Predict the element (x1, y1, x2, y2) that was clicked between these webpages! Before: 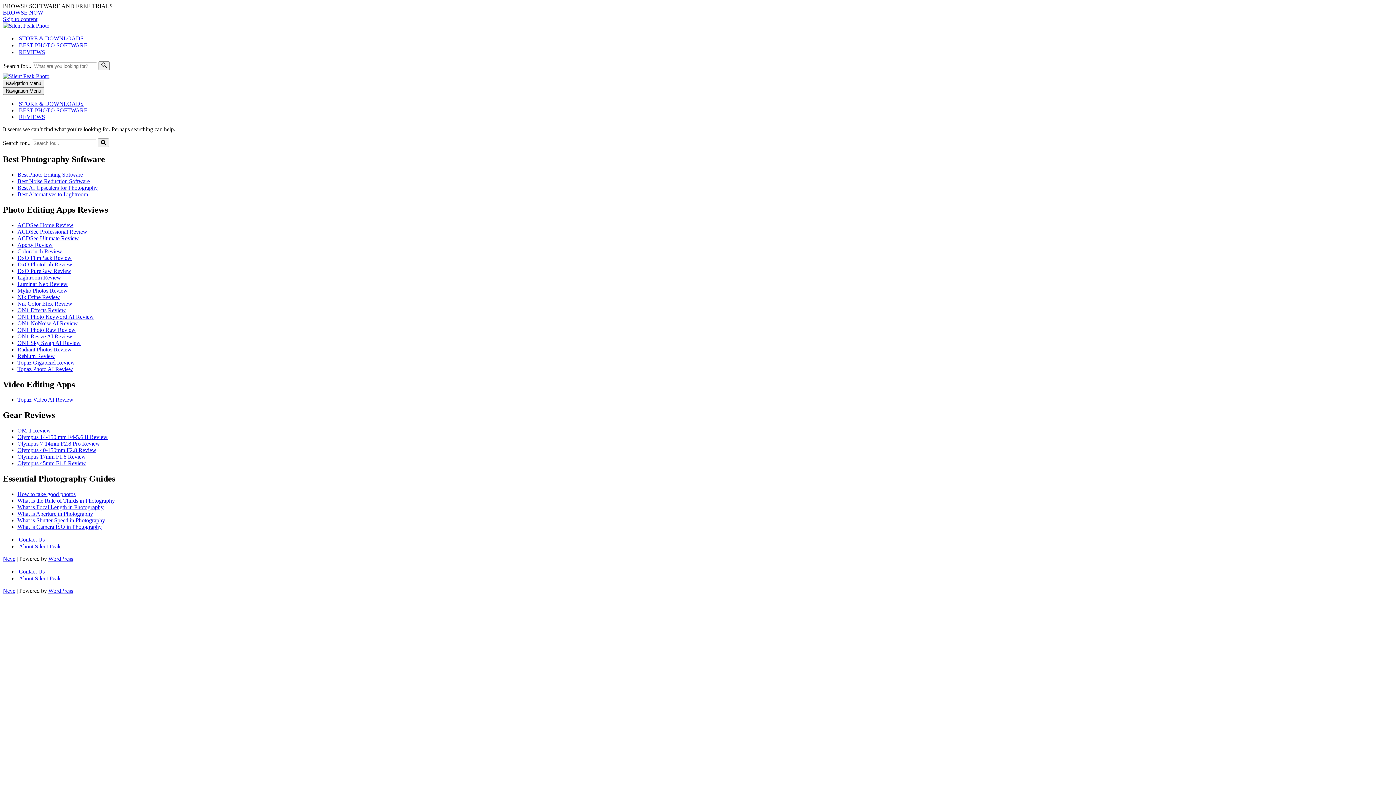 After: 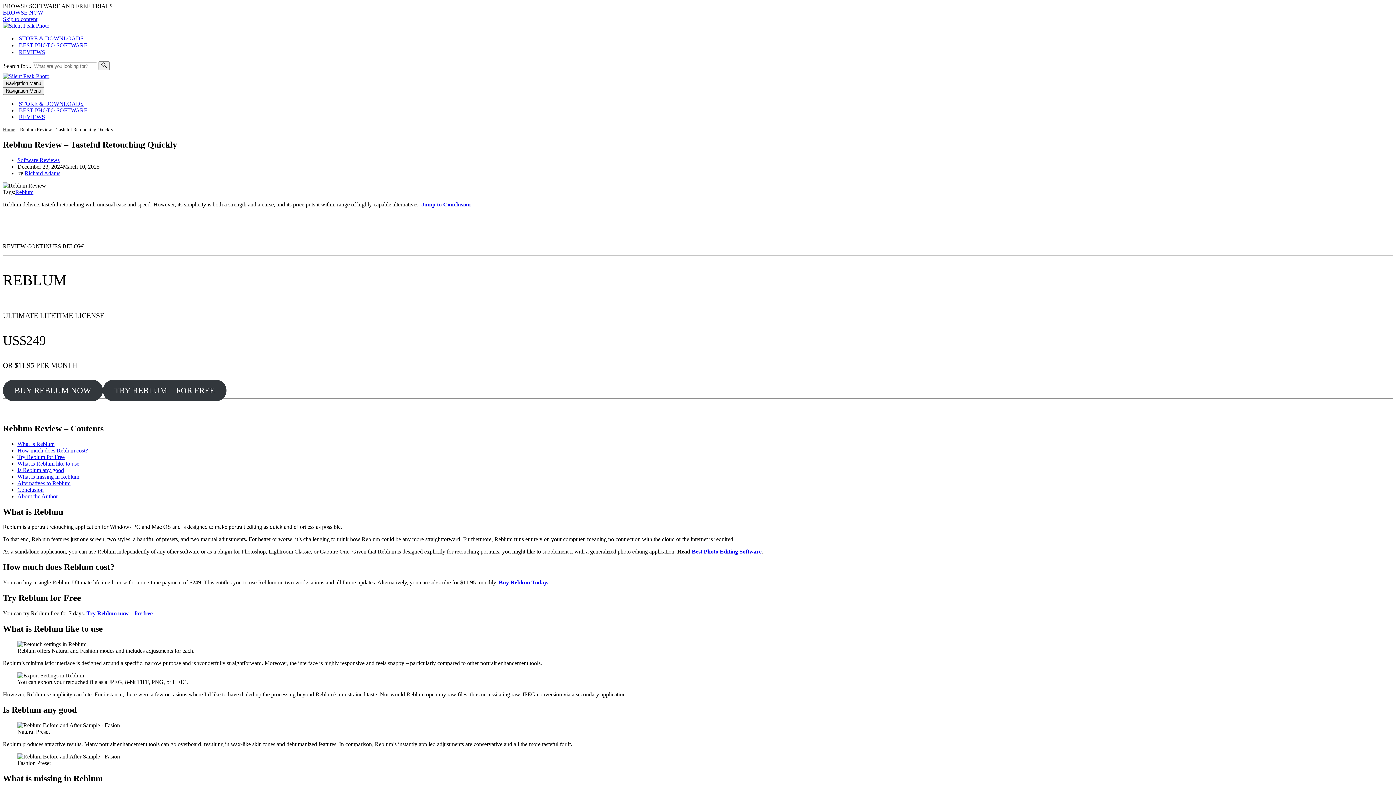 Action: label: Reblum Review bbox: (17, 352, 54, 359)